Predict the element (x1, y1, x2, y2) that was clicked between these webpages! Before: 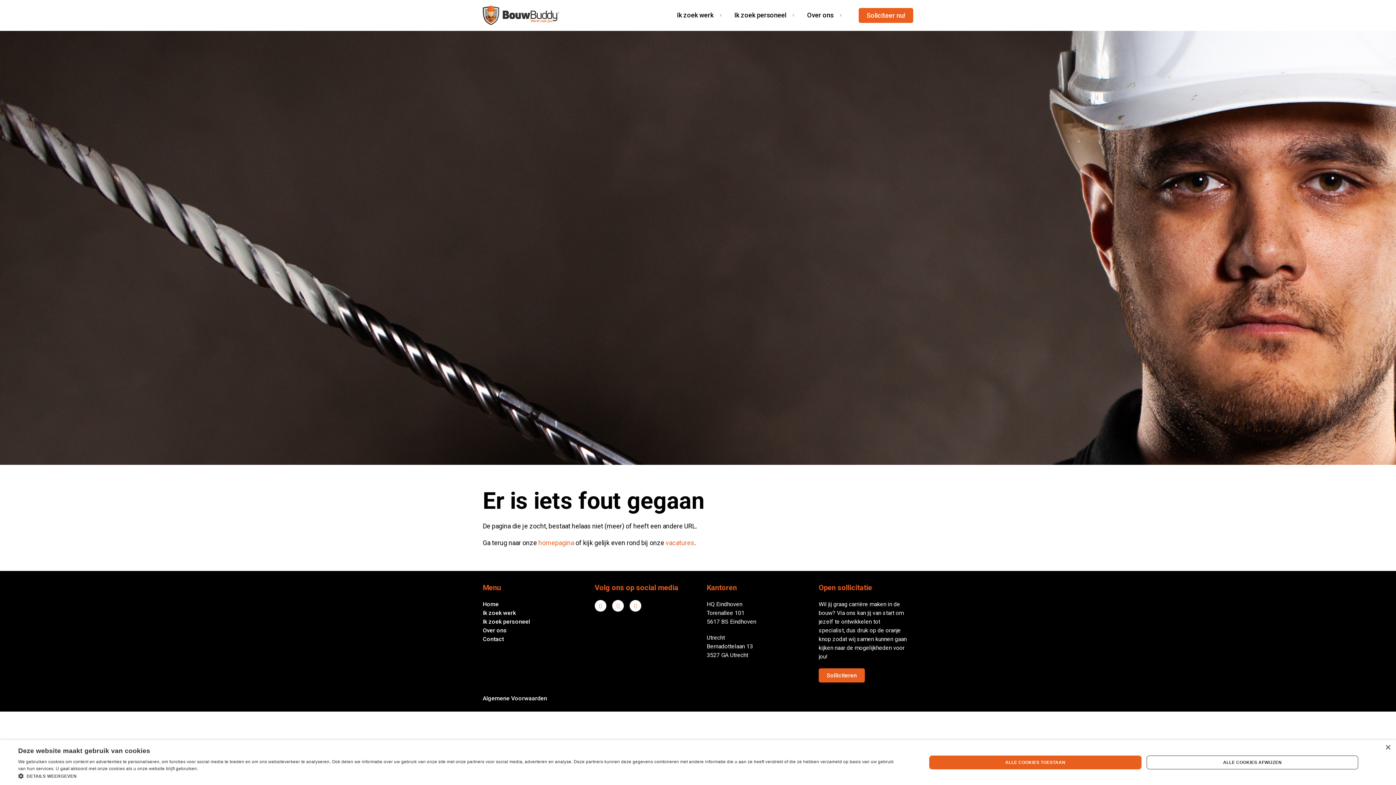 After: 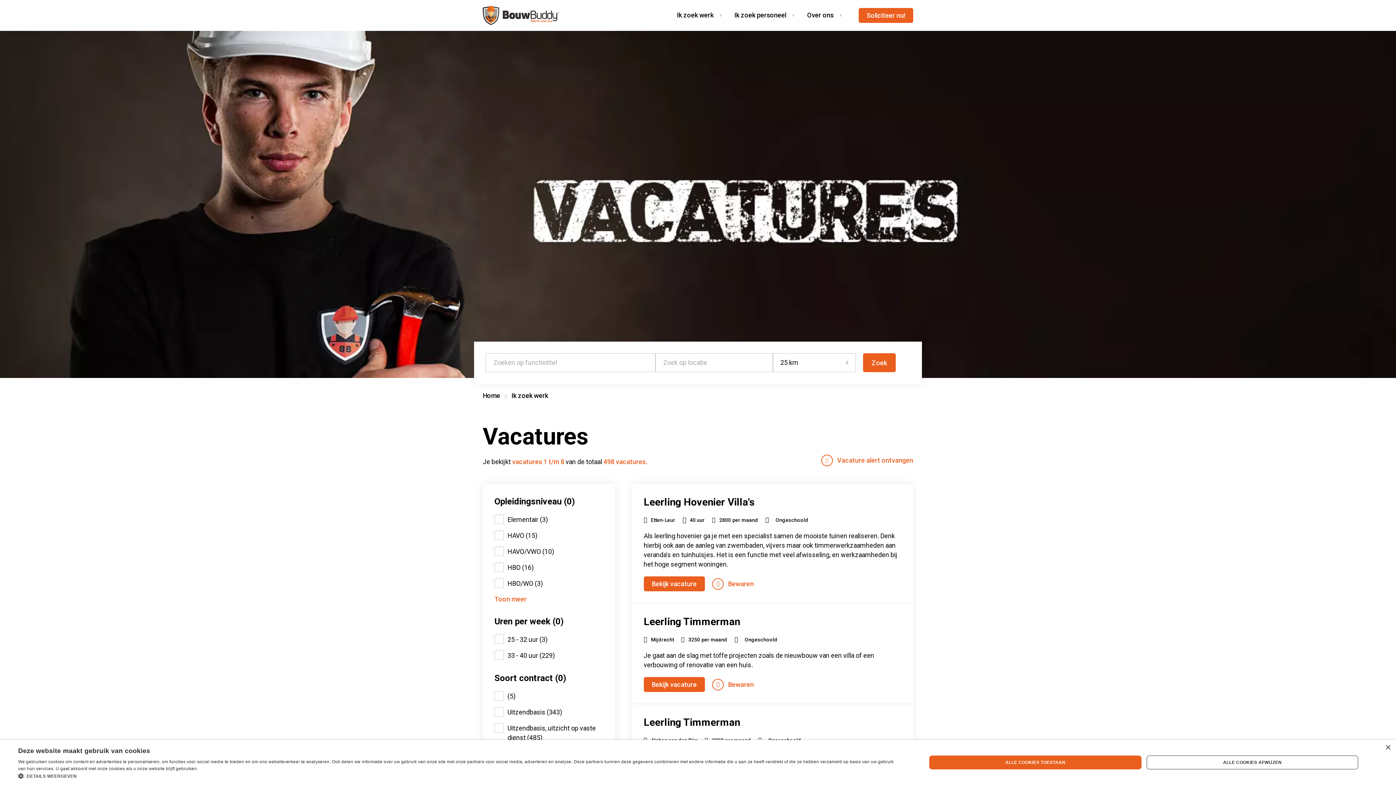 Action: label: Ik zoek werk bbox: (482, 608, 530, 617)